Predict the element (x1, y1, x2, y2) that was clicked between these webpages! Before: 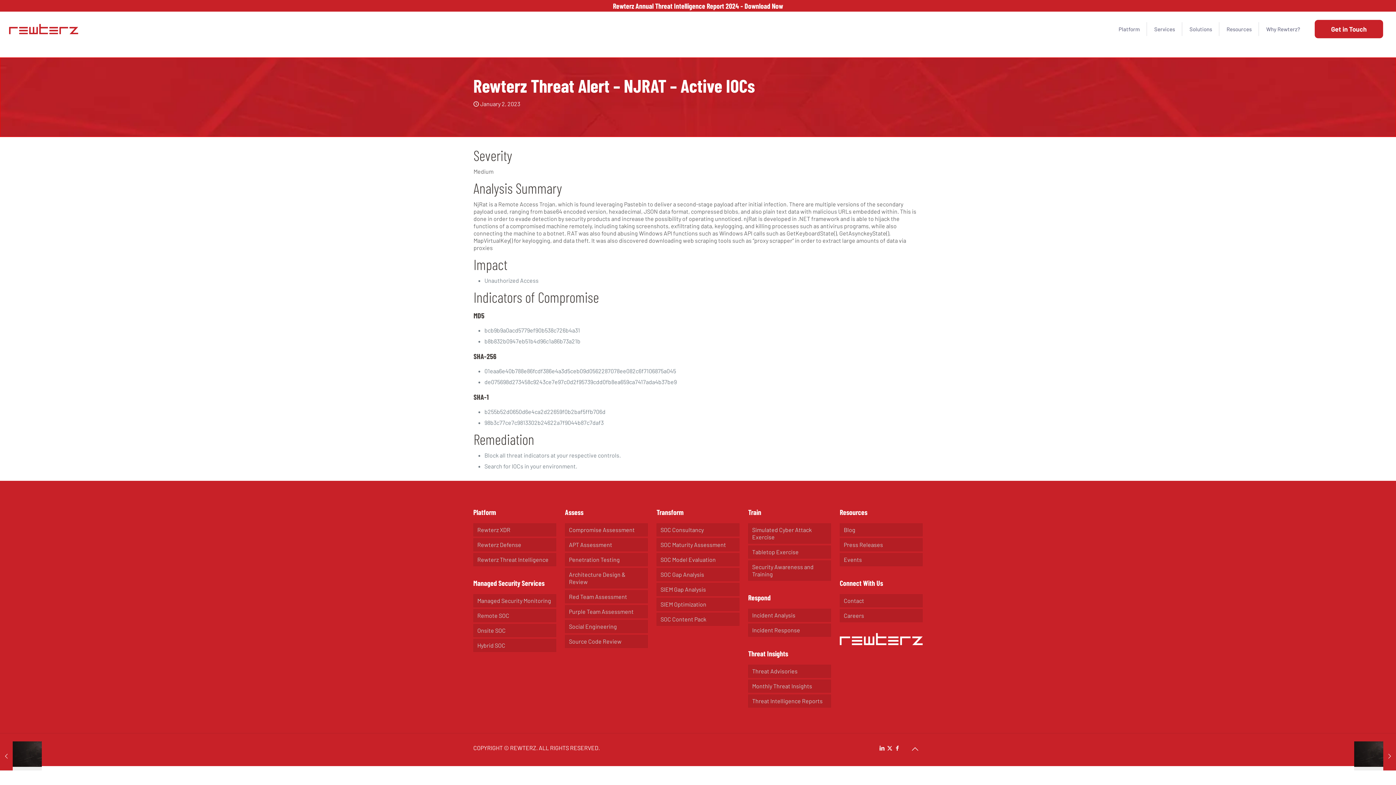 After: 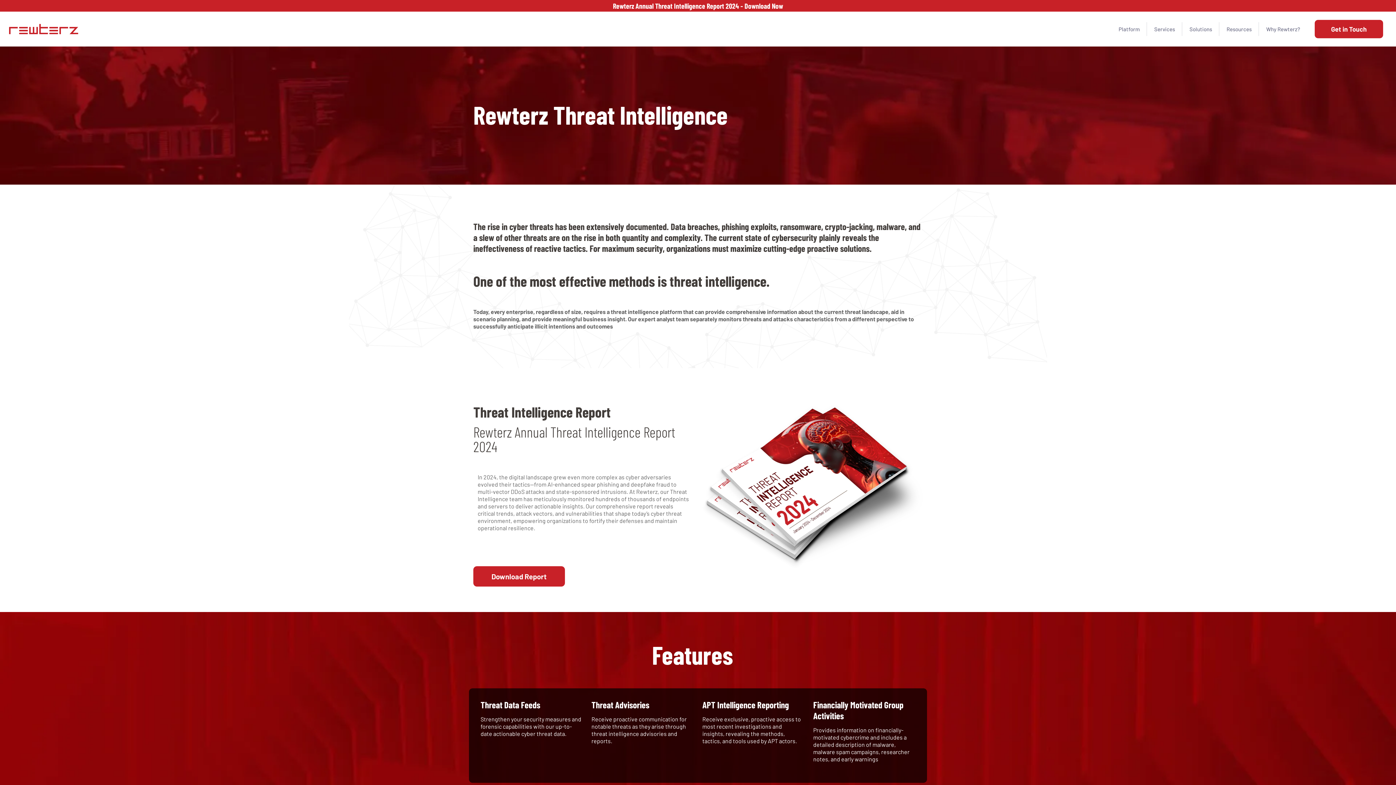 Action: bbox: (473, 553, 556, 566) label: Rewterz Threat Intelligence